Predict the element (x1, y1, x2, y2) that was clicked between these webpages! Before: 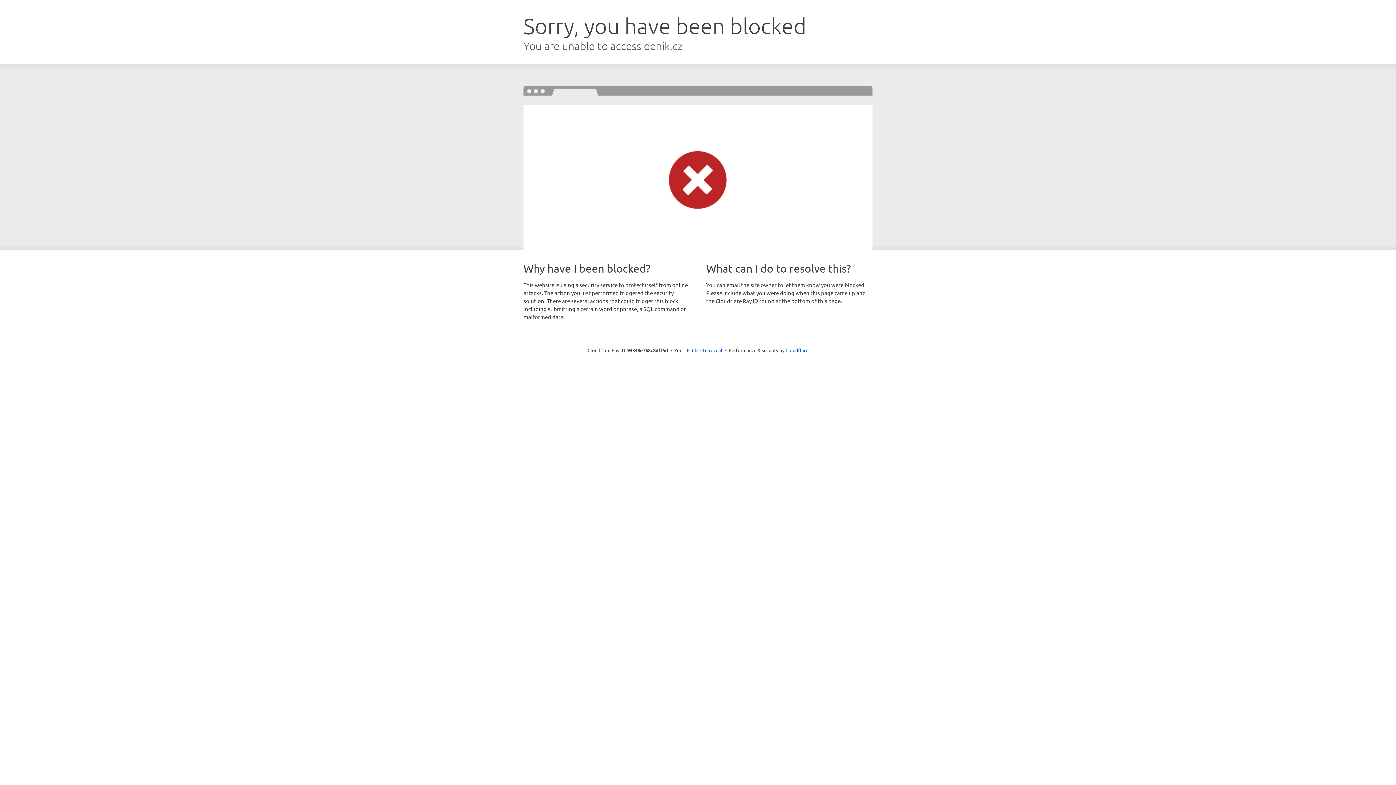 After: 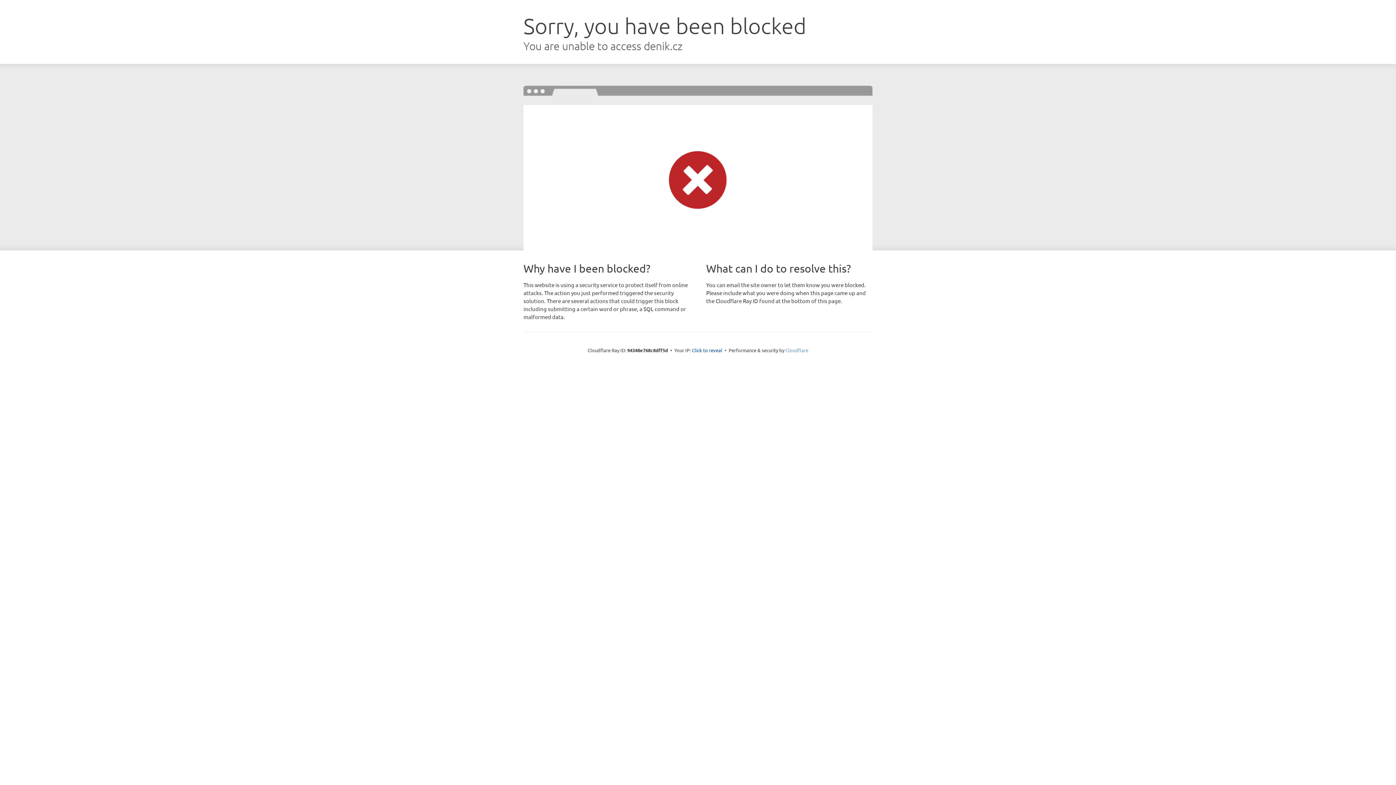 Action: label: Cloudflare bbox: (785, 347, 808, 353)